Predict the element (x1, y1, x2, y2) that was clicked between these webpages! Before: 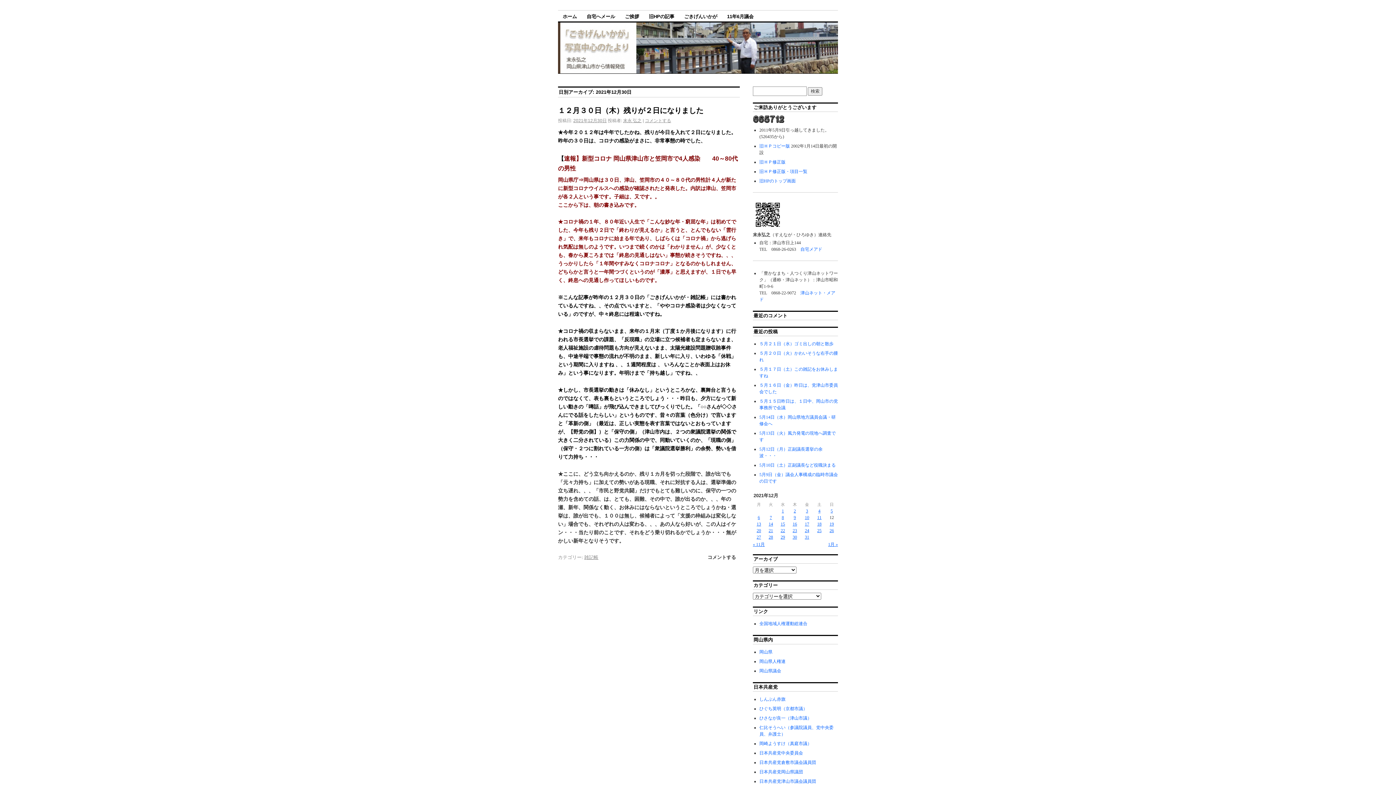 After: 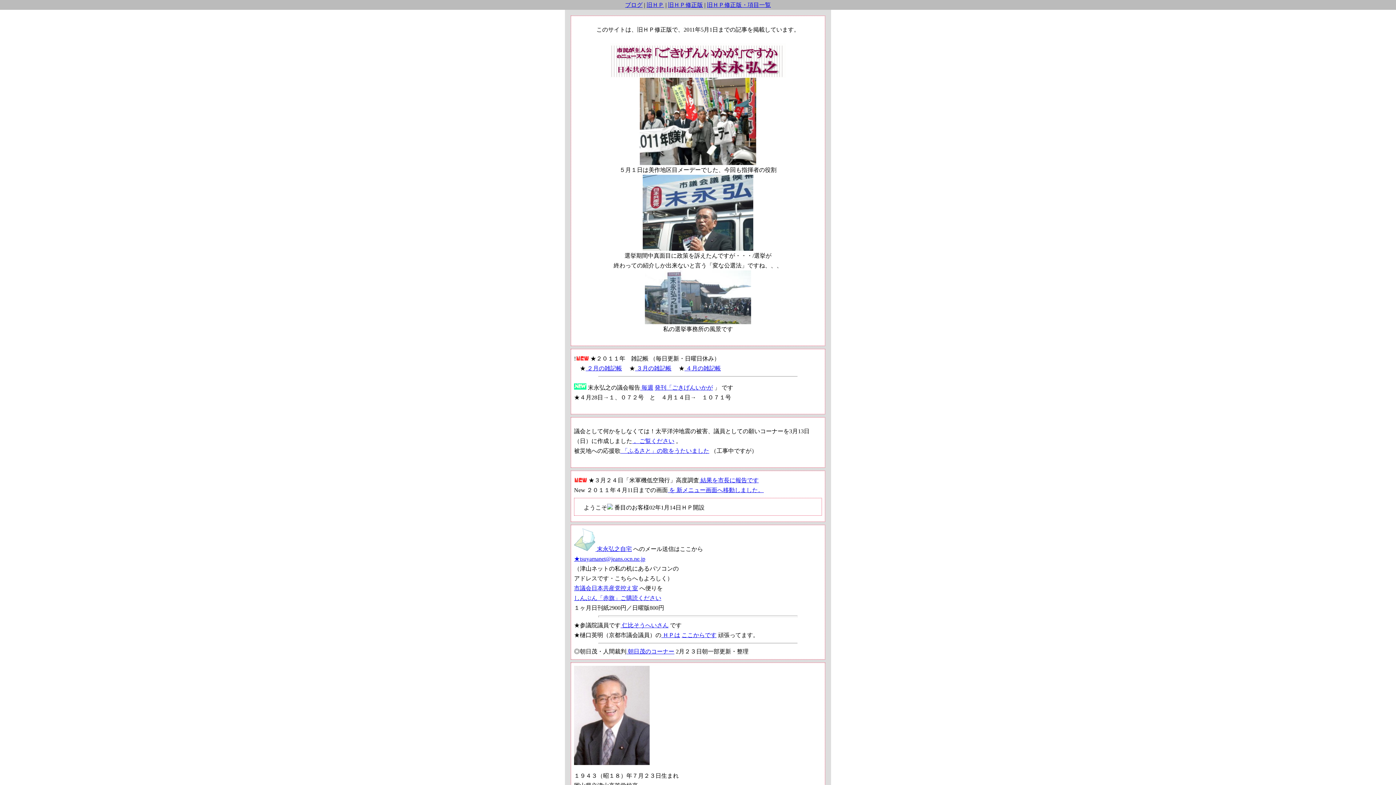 Action: bbox: (759, 159, 785, 164) label: 旧ＨＰ修正版